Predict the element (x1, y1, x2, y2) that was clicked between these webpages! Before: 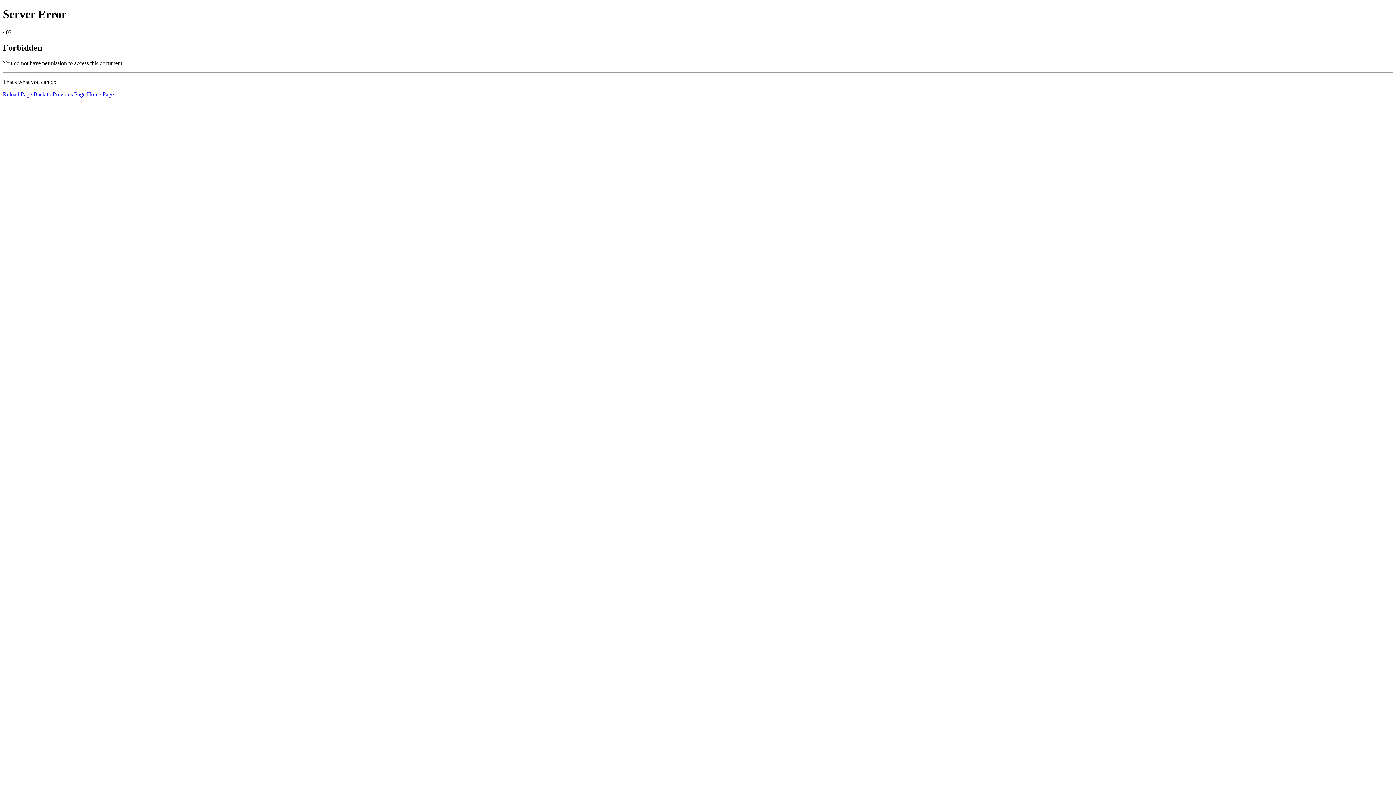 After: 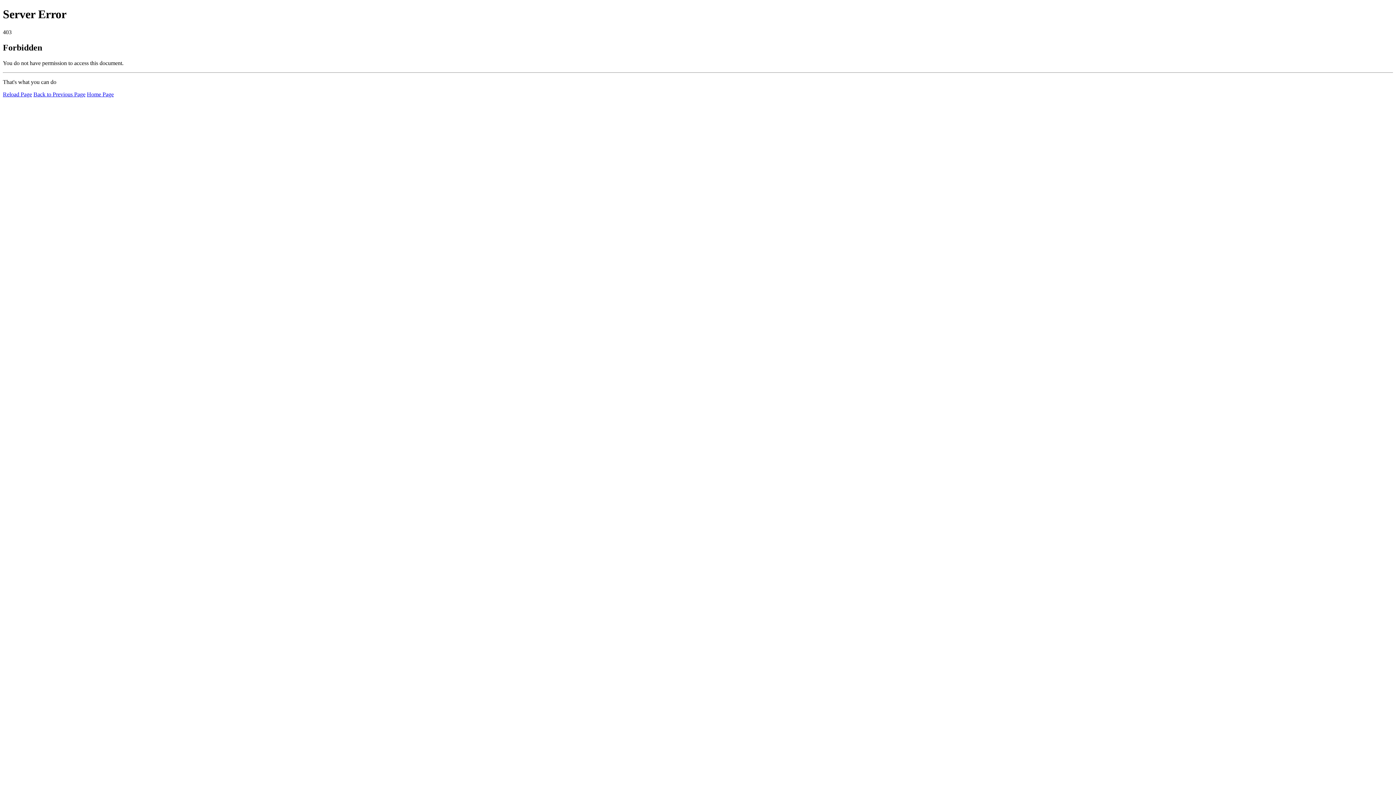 Action: label: Reload Page bbox: (2, 91, 32, 97)